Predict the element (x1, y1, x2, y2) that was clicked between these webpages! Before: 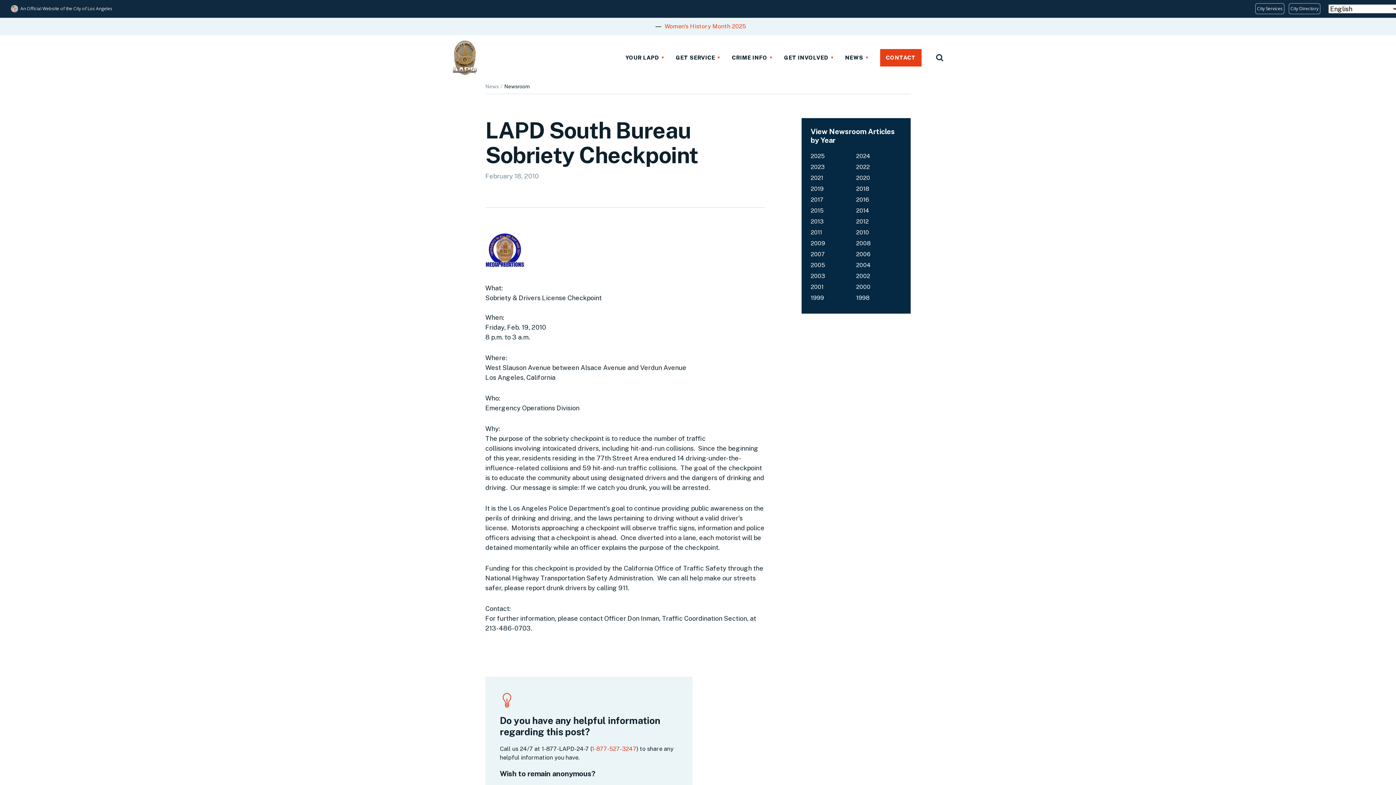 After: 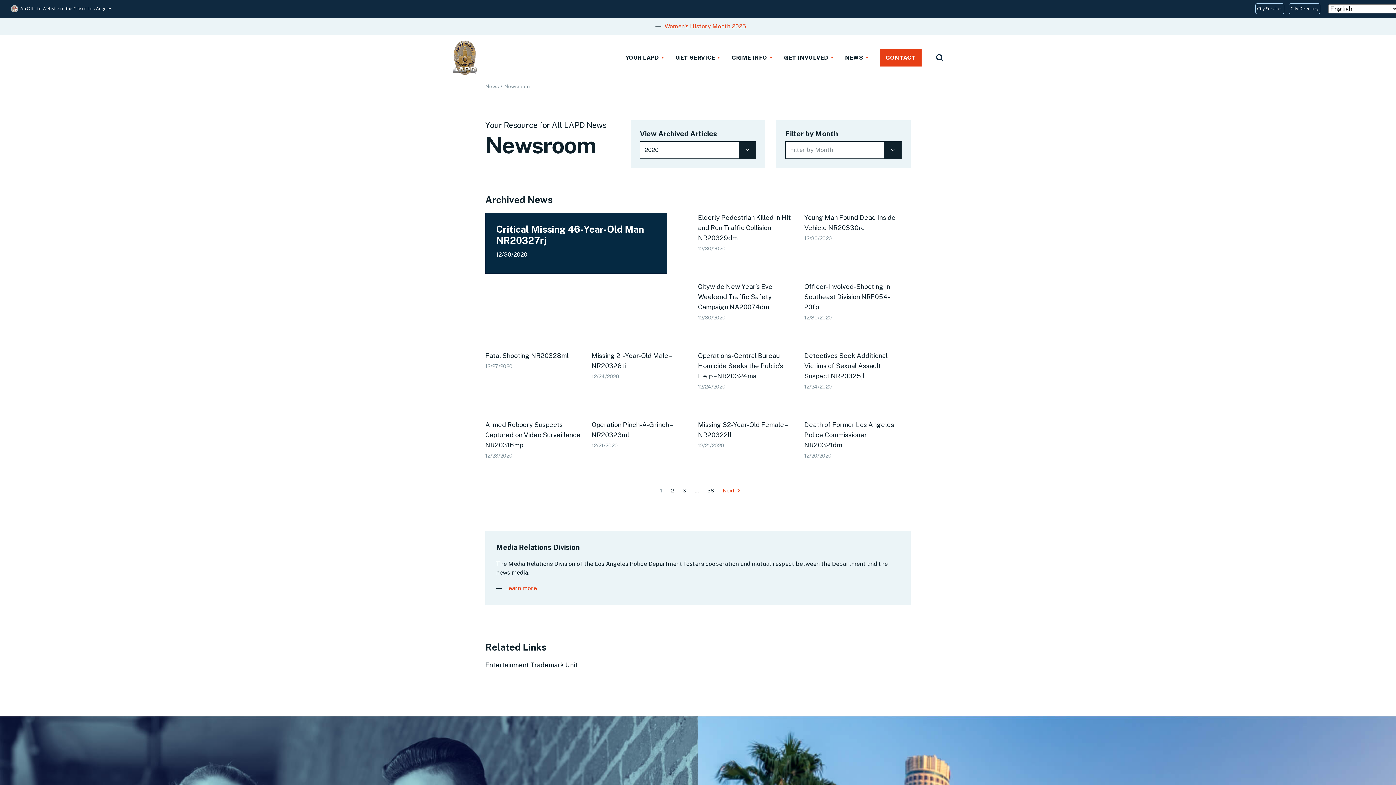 Action: bbox: (856, 174, 870, 181) label: 2020